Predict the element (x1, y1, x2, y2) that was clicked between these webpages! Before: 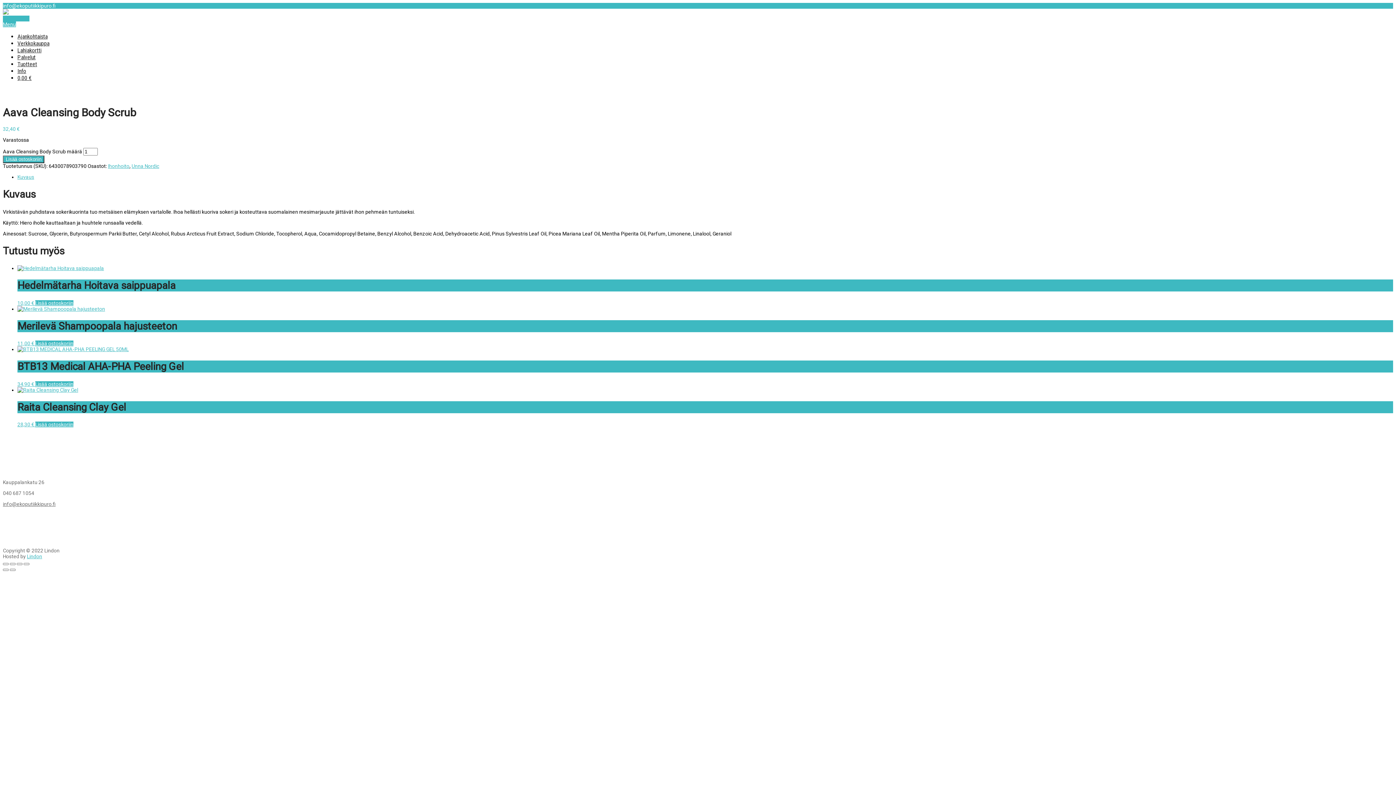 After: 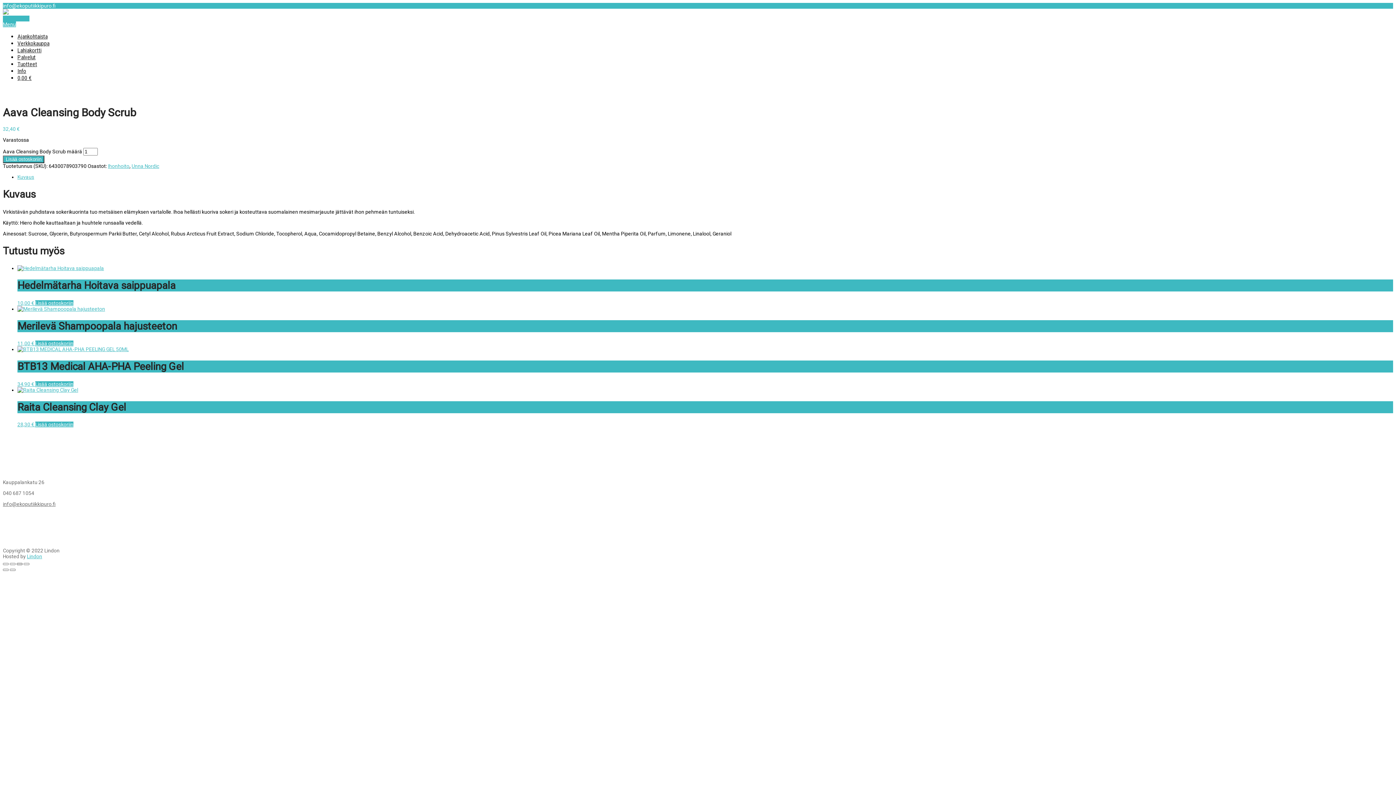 Action: bbox: (16, 563, 22, 565) label: Jaa